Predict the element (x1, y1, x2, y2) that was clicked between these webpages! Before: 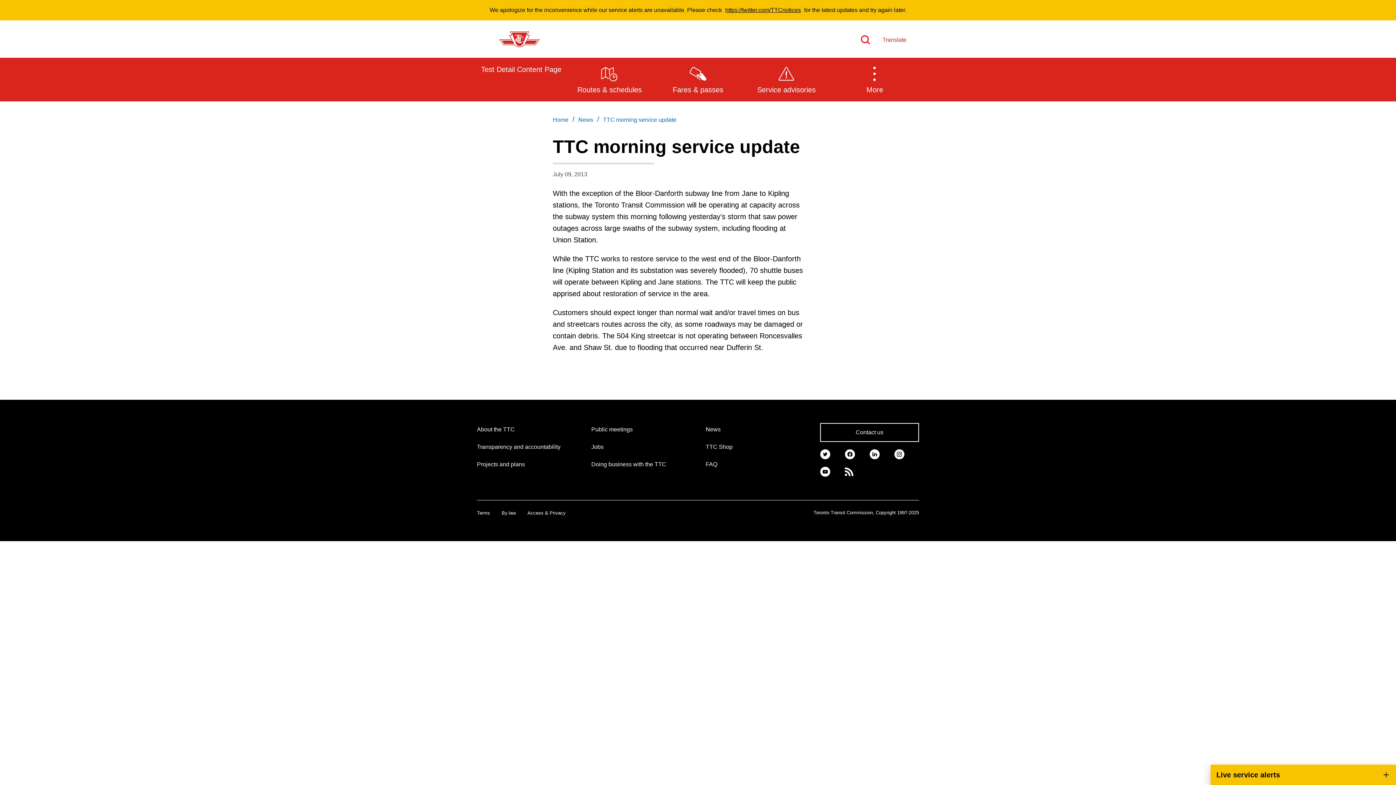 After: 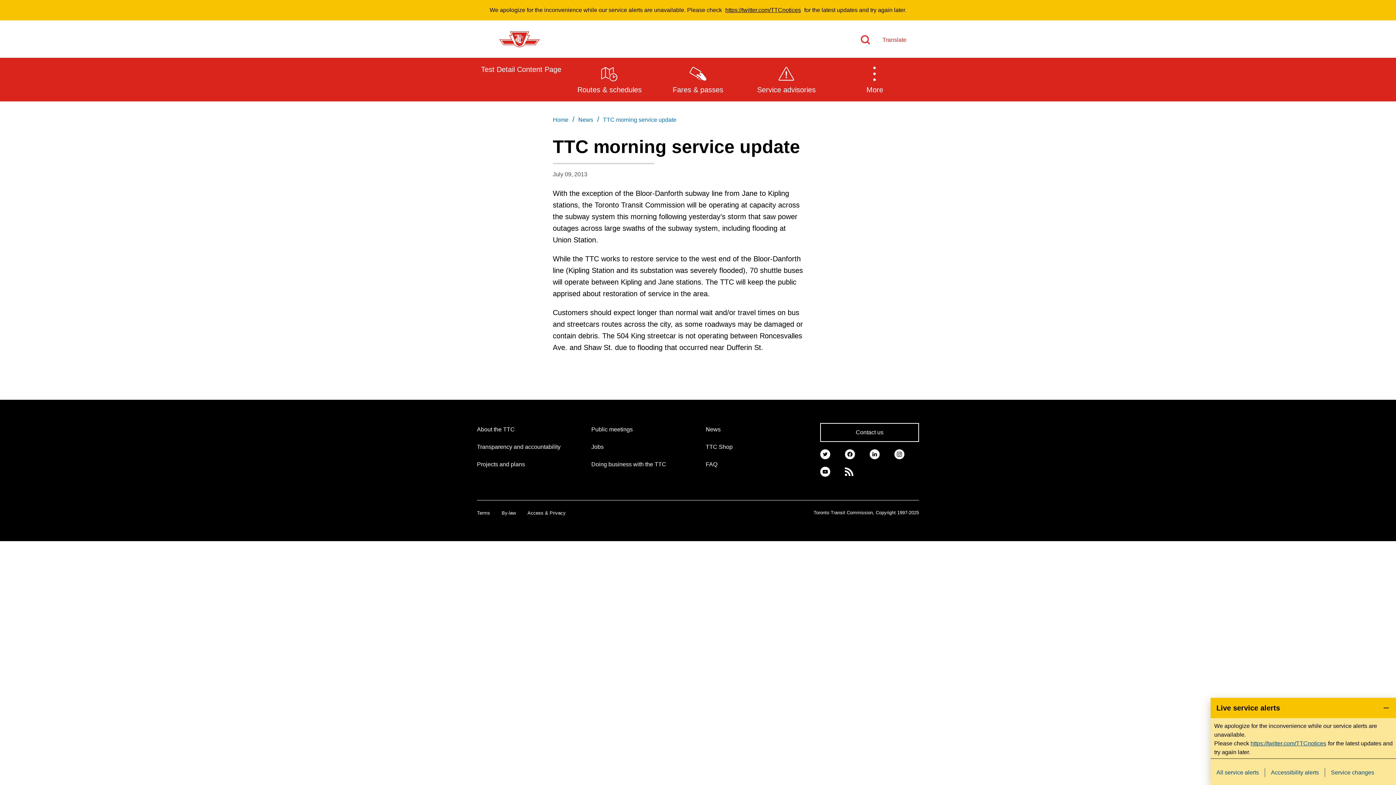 Action: bbox: (1210, 765, 1396, 785) label: Live service alerts